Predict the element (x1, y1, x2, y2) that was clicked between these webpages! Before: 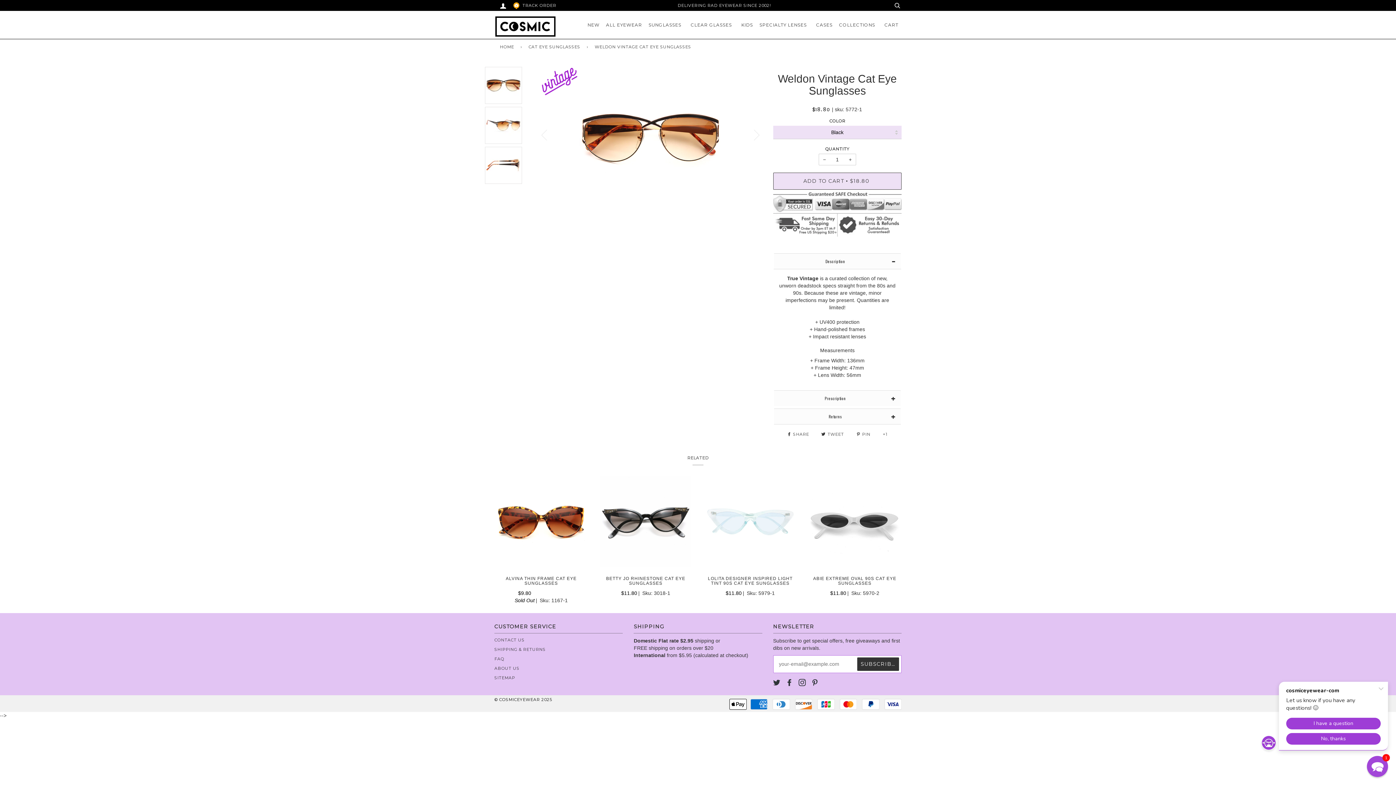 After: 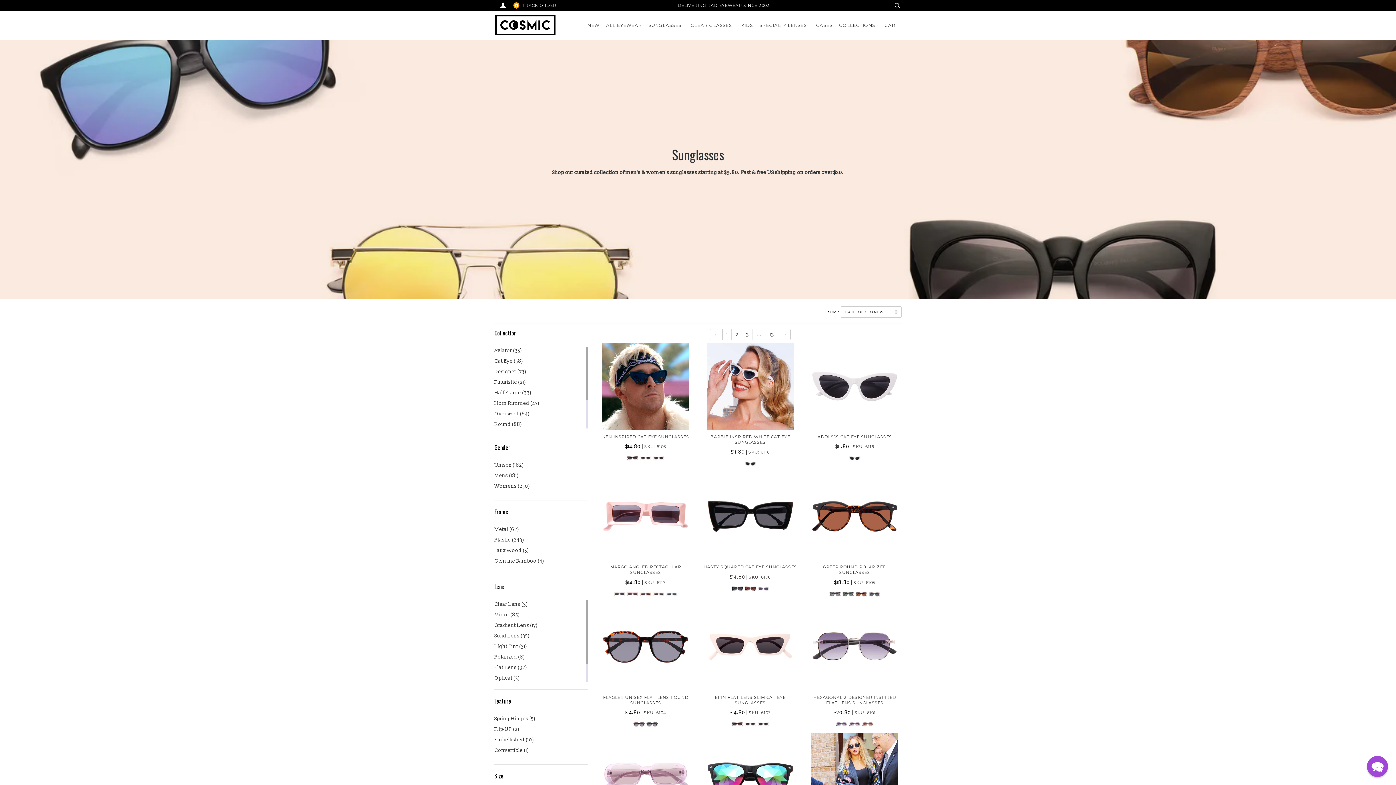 Action: label: SUNGLASSES bbox: (645, 10, 687, 38)